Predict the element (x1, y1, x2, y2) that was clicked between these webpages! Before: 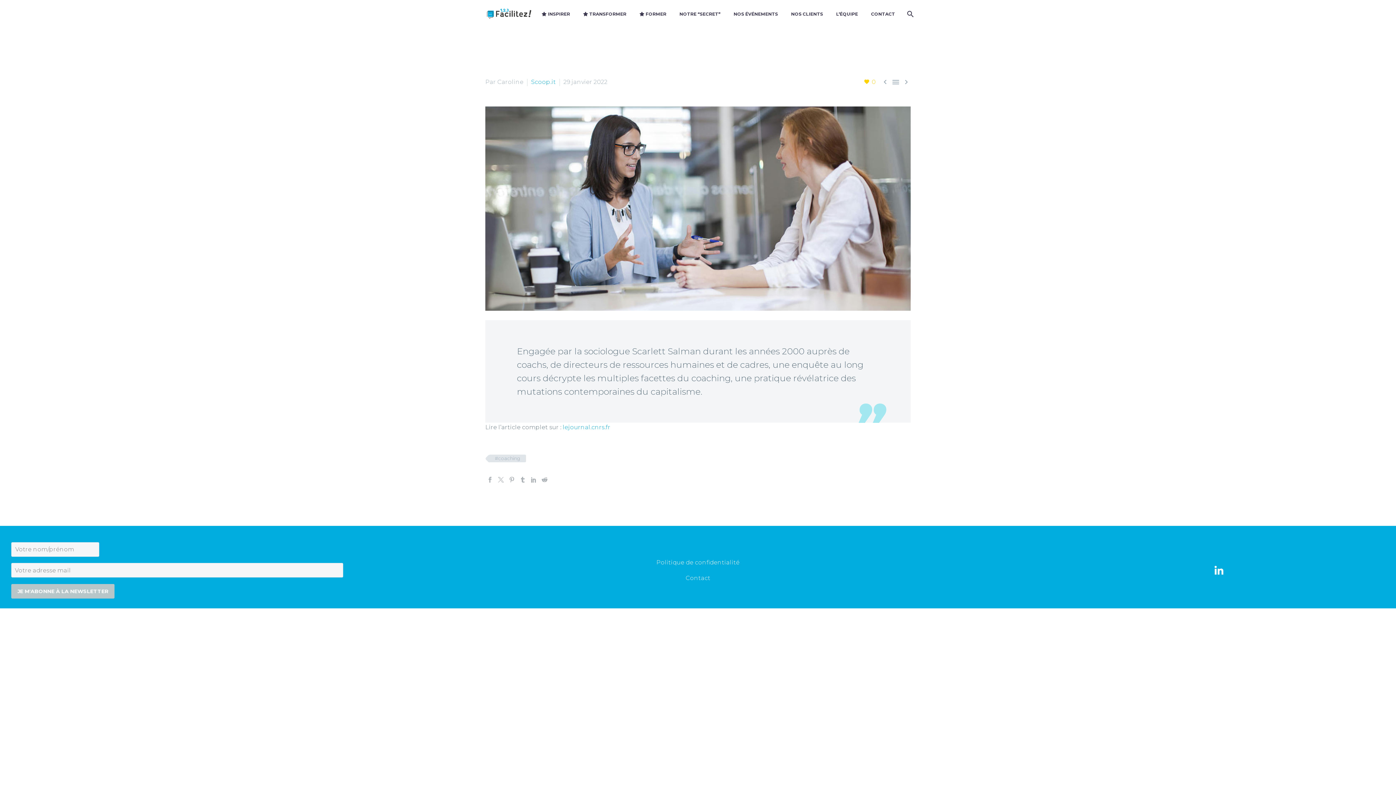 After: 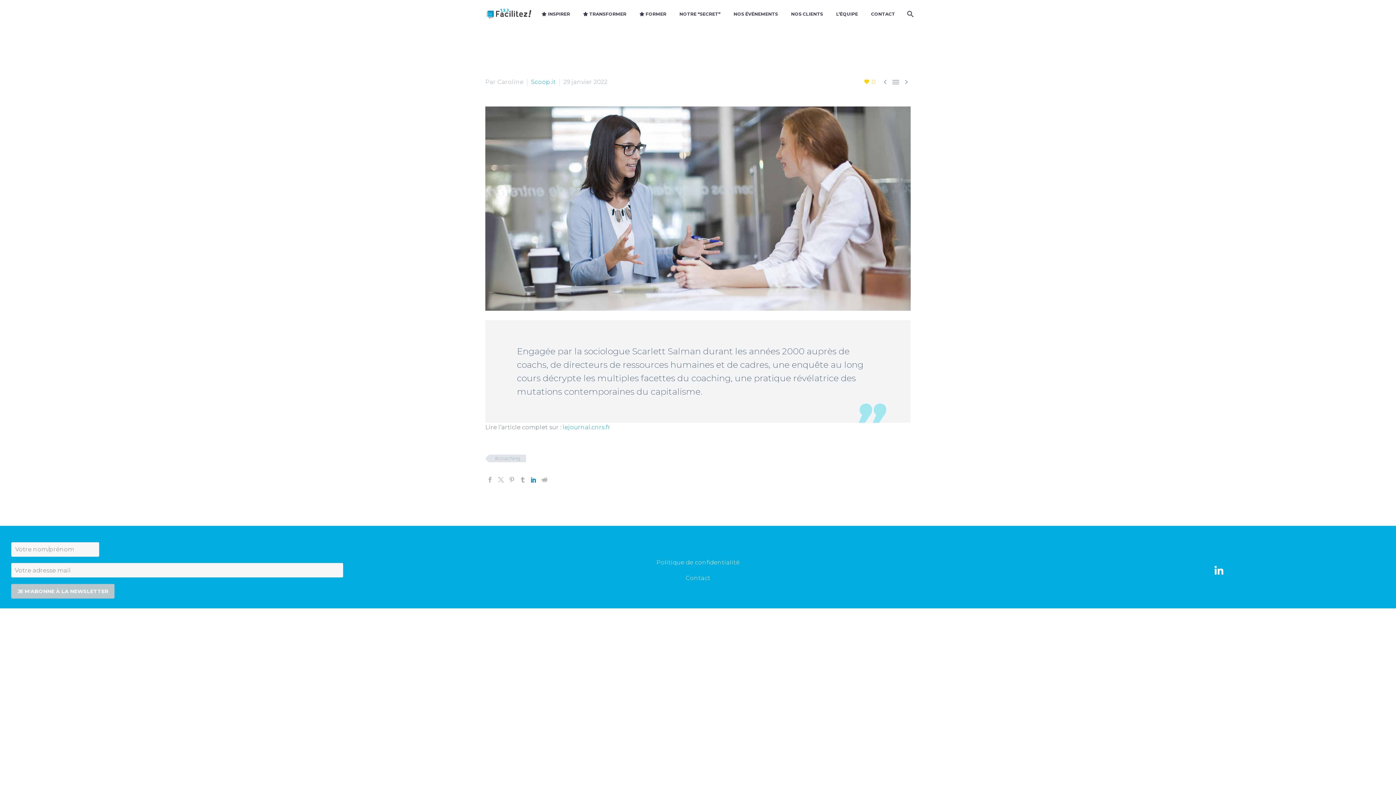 Action: bbox: (530, 476, 536, 482)